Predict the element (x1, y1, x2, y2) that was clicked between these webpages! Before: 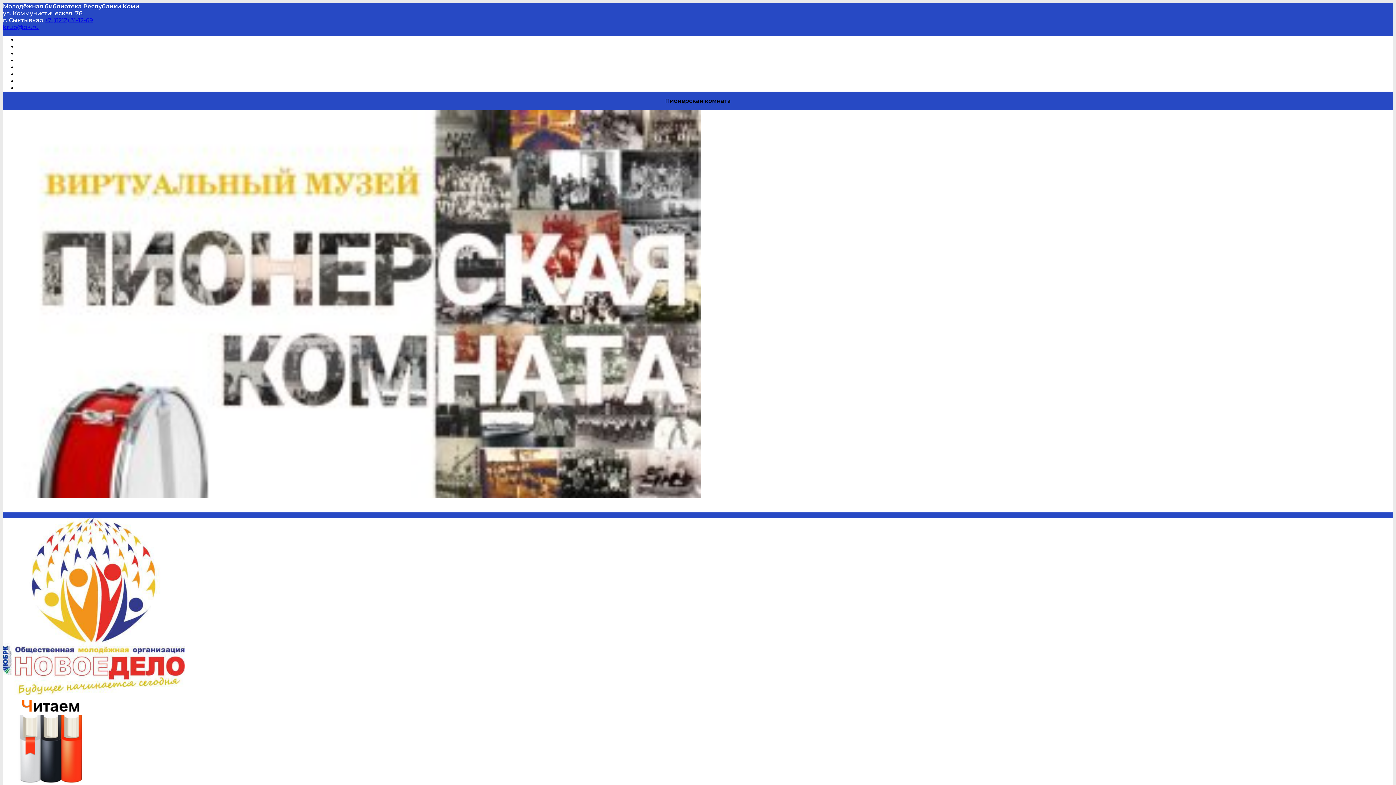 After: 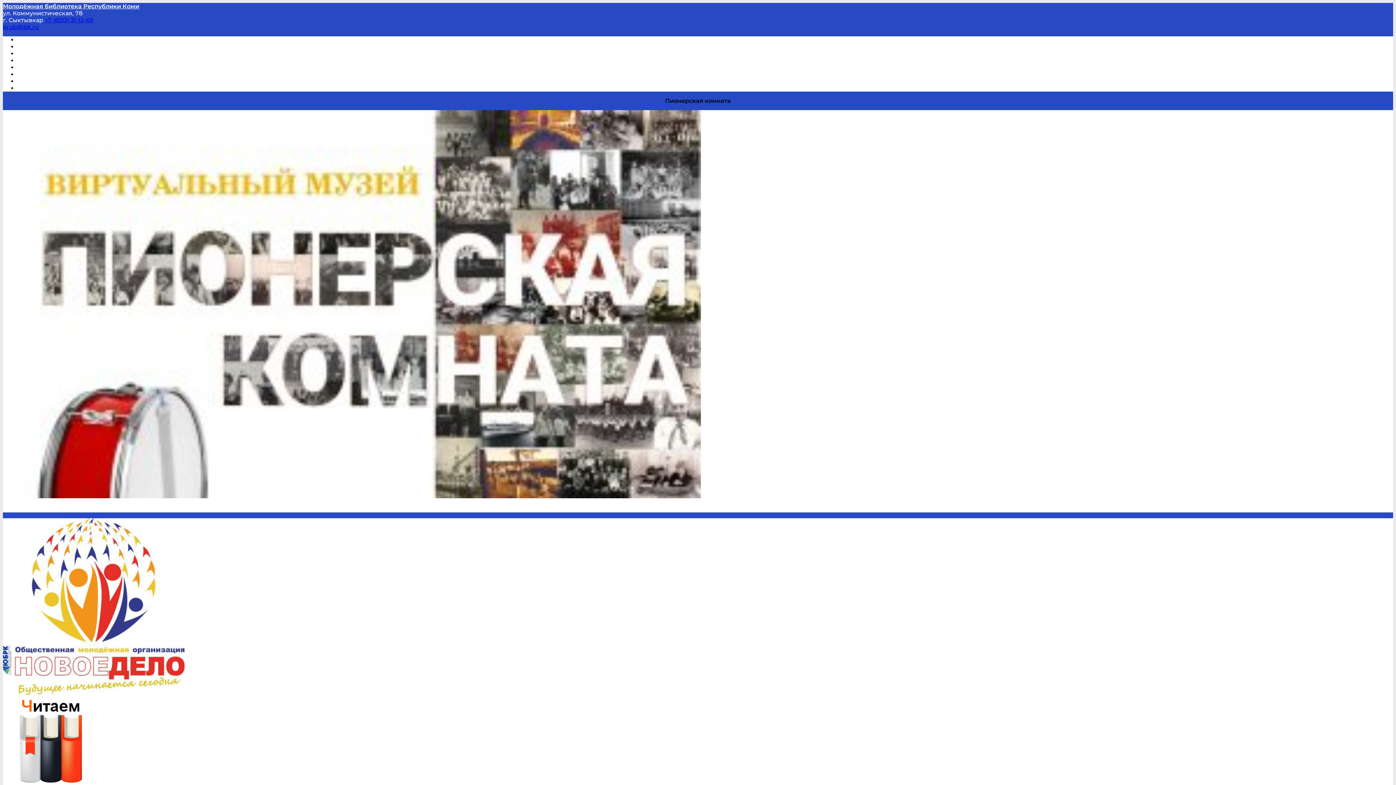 Action: bbox: (2, 689, 184, 696)